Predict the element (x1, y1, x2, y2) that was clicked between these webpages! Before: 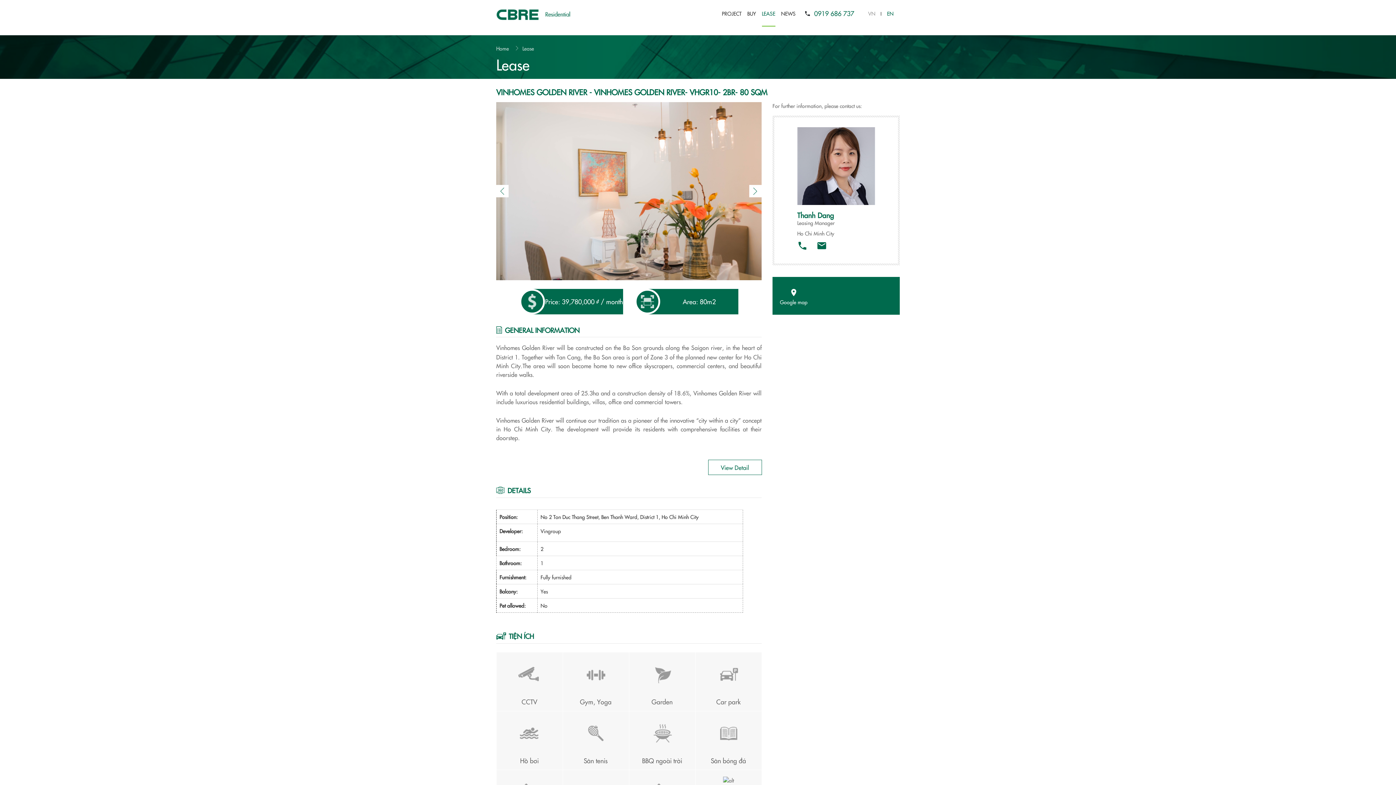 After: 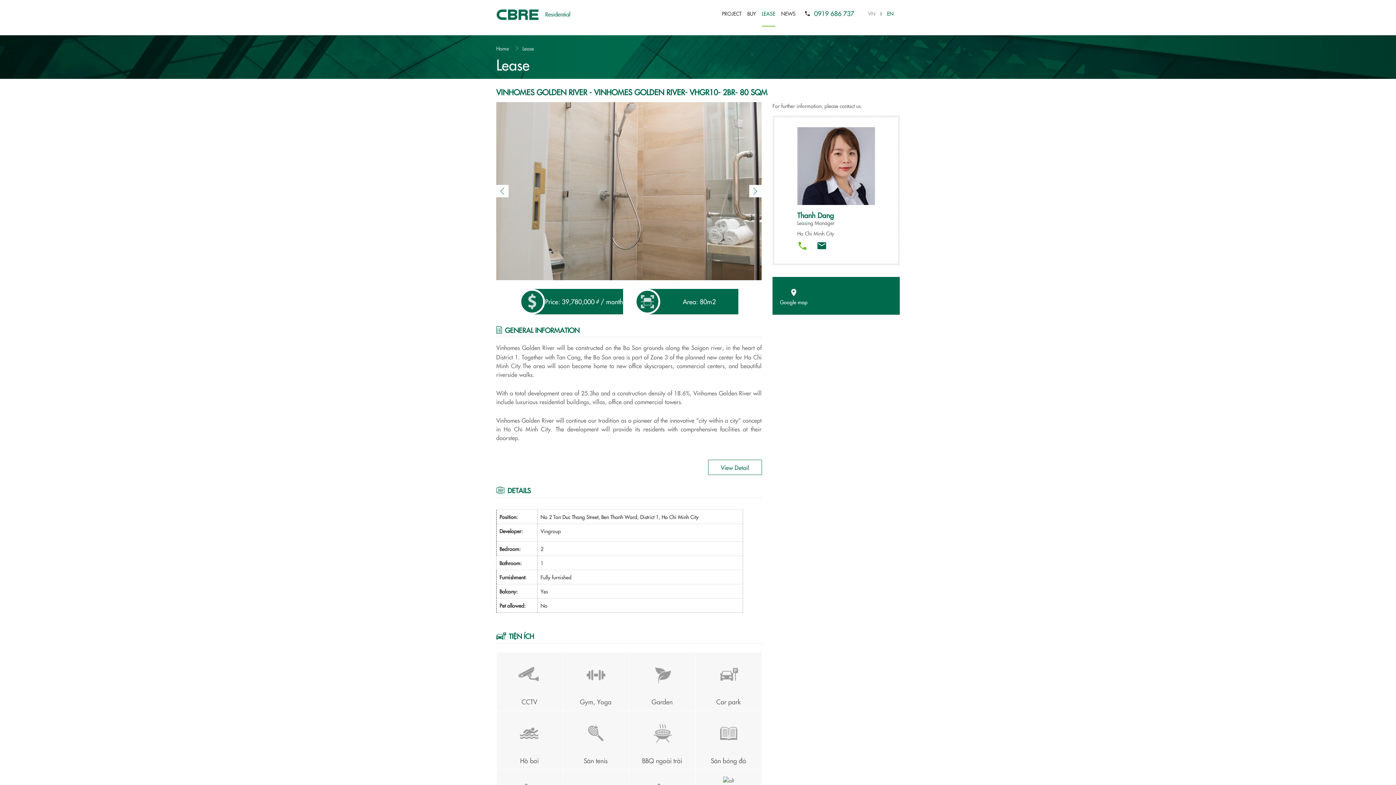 Action: bbox: (797, 237, 808, 253)